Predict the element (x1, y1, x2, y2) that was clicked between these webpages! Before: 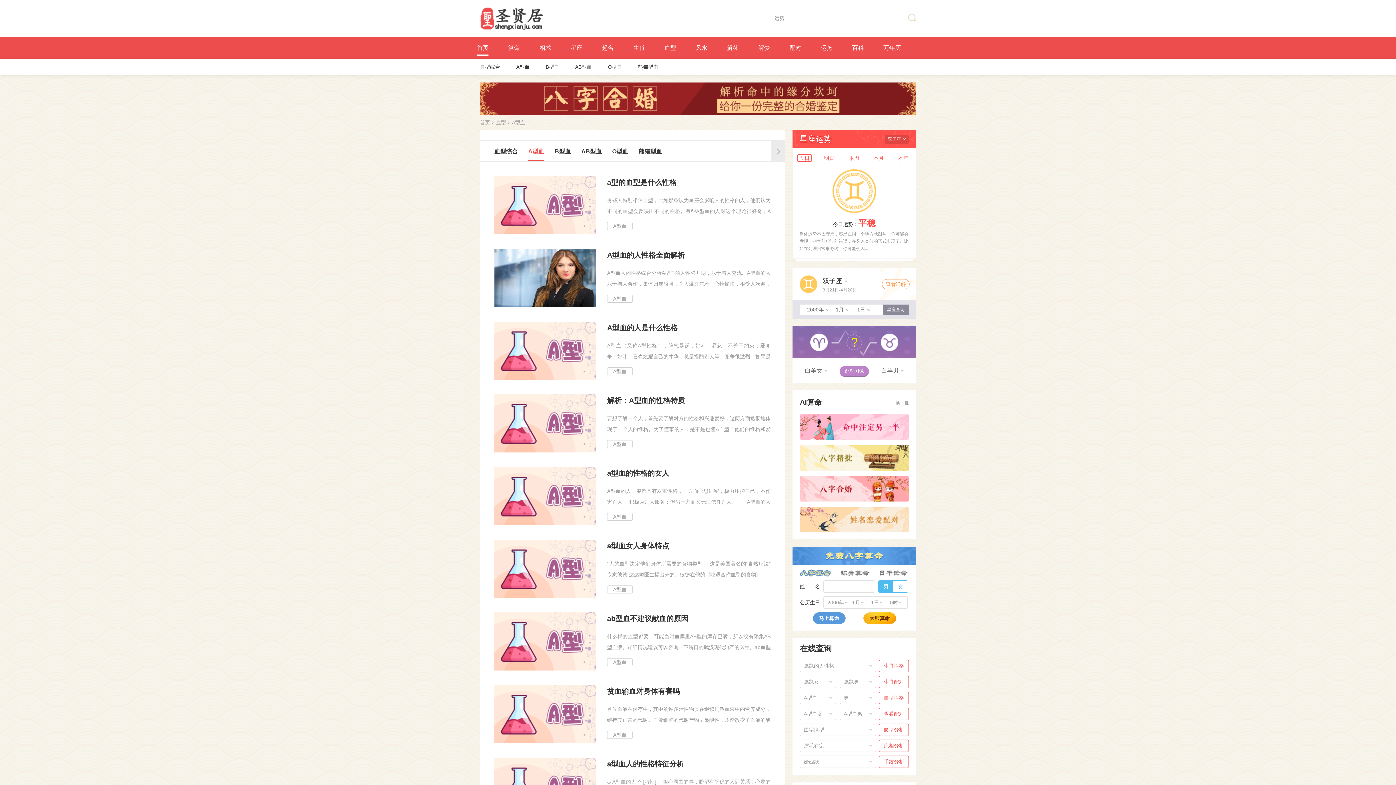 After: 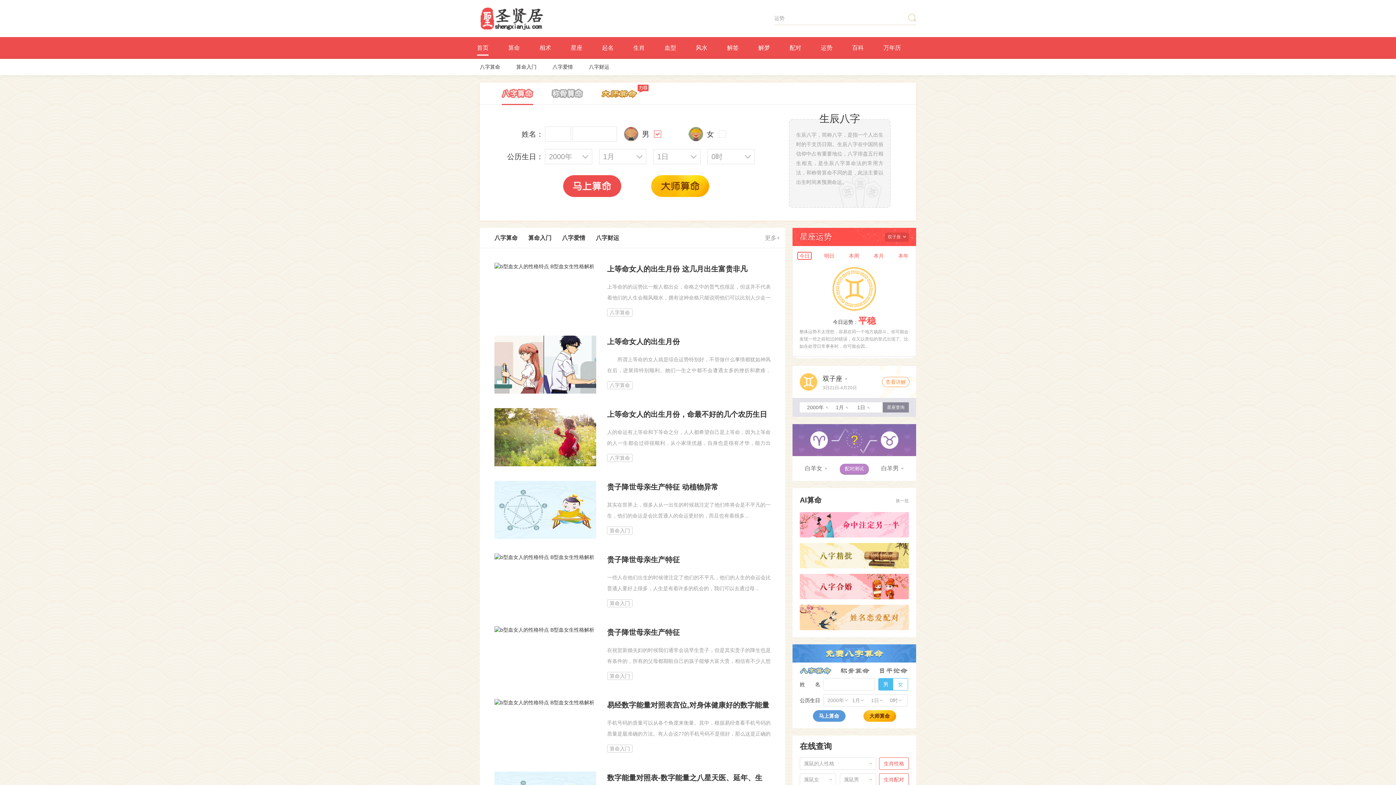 Action: bbox: (502, 37, 526, 58) label: 算命